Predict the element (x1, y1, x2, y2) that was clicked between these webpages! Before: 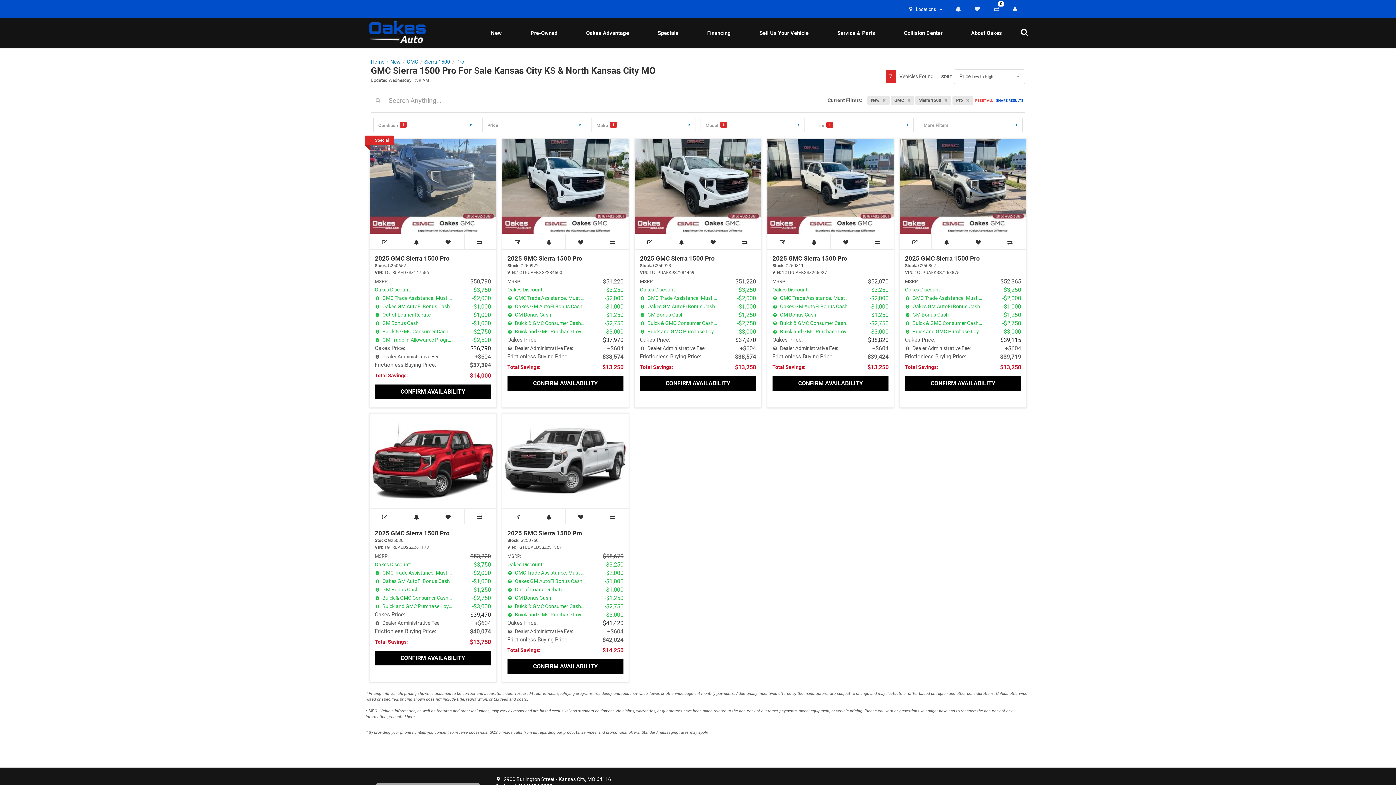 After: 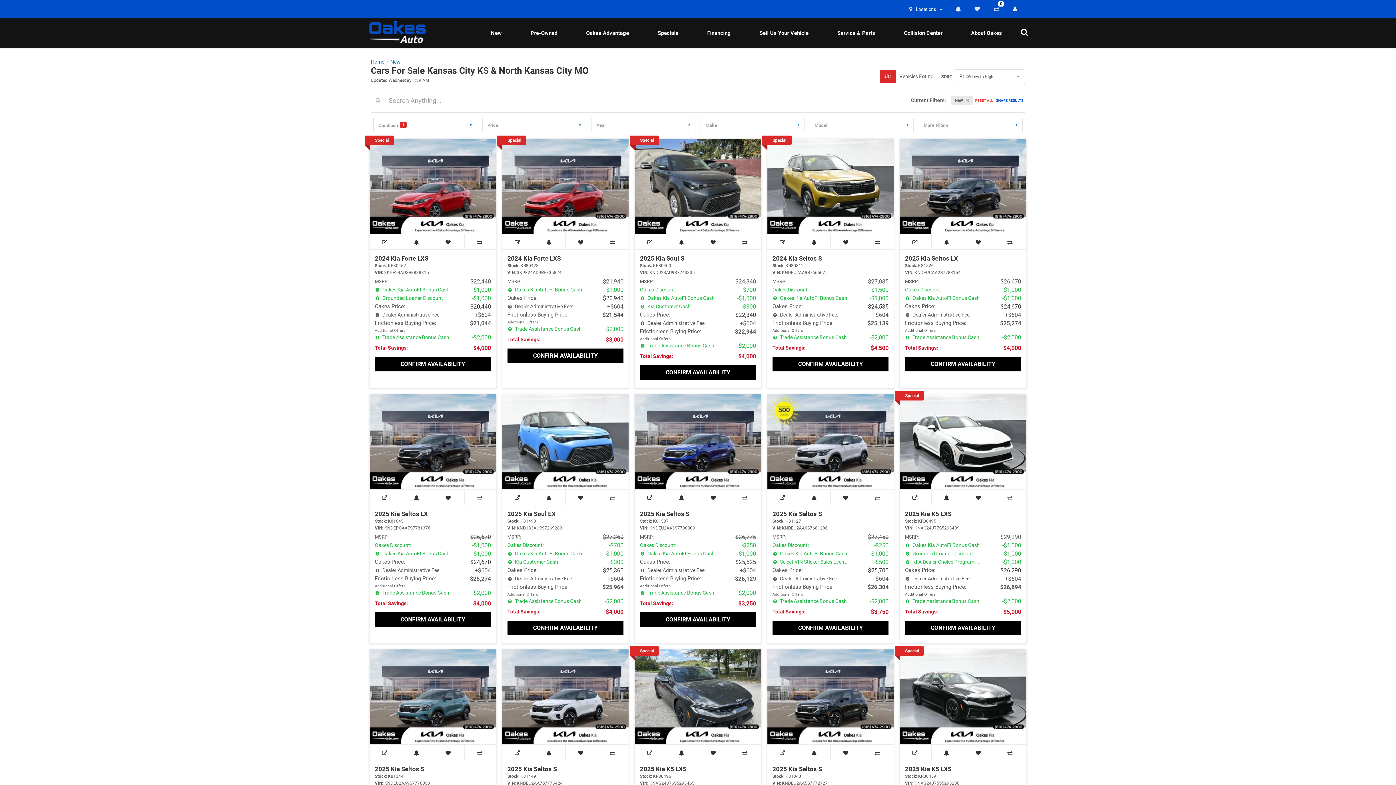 Action: bbox: (476, 22, 516, 44) label: New